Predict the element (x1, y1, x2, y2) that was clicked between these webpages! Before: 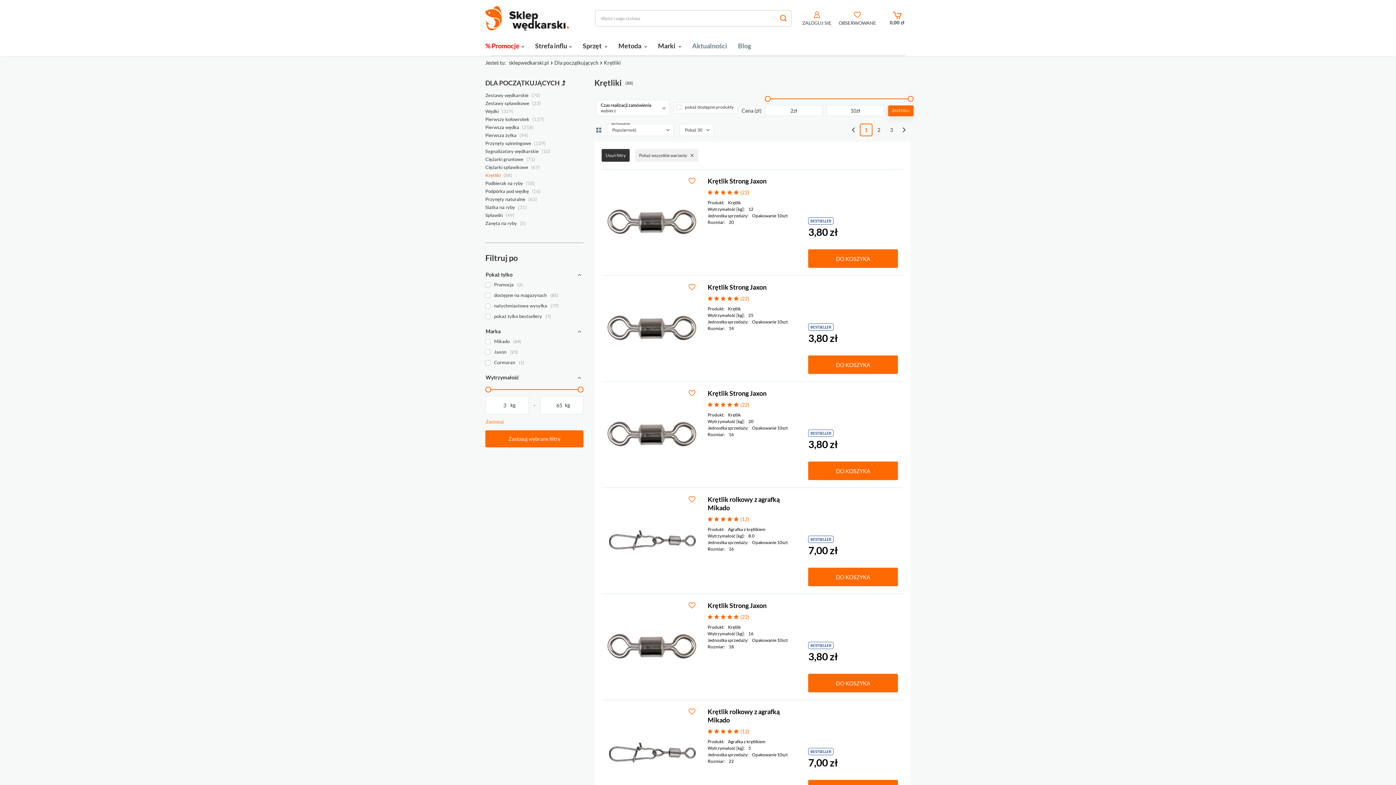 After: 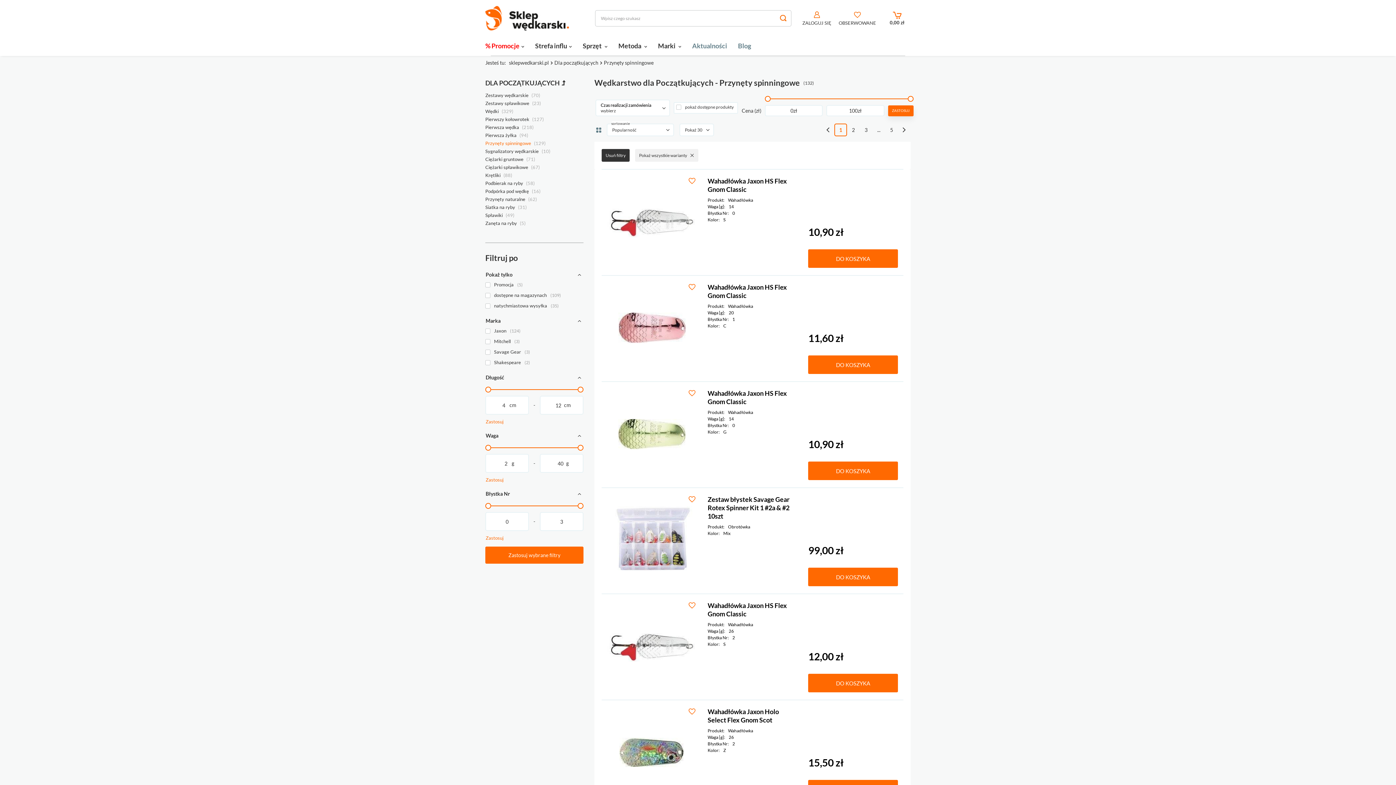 Action: bbox: (485, 140, 531, 146) label: Przynęty spinningowe